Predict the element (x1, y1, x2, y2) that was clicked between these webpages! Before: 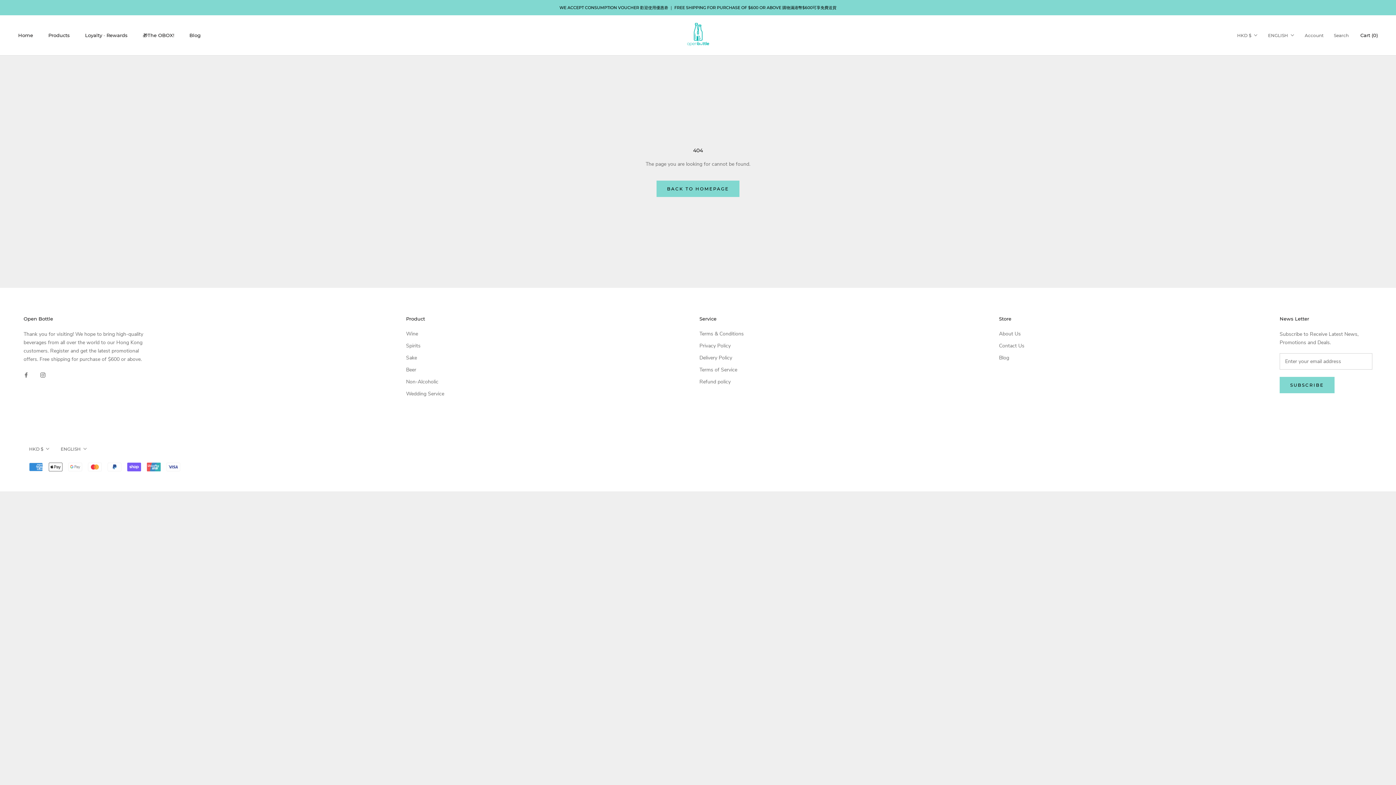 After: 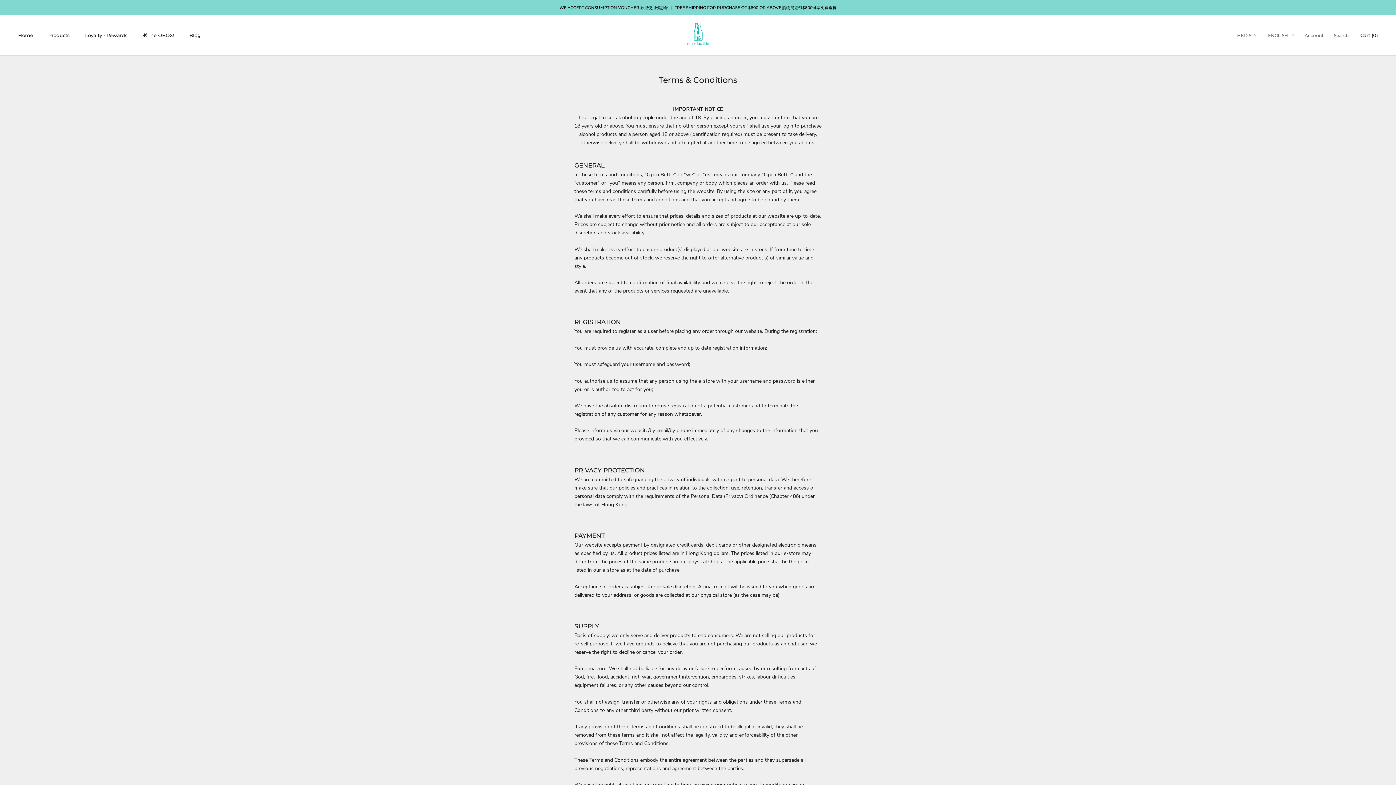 Action: label: Terms & Conditions bbox: (699, 330, 744, 337)